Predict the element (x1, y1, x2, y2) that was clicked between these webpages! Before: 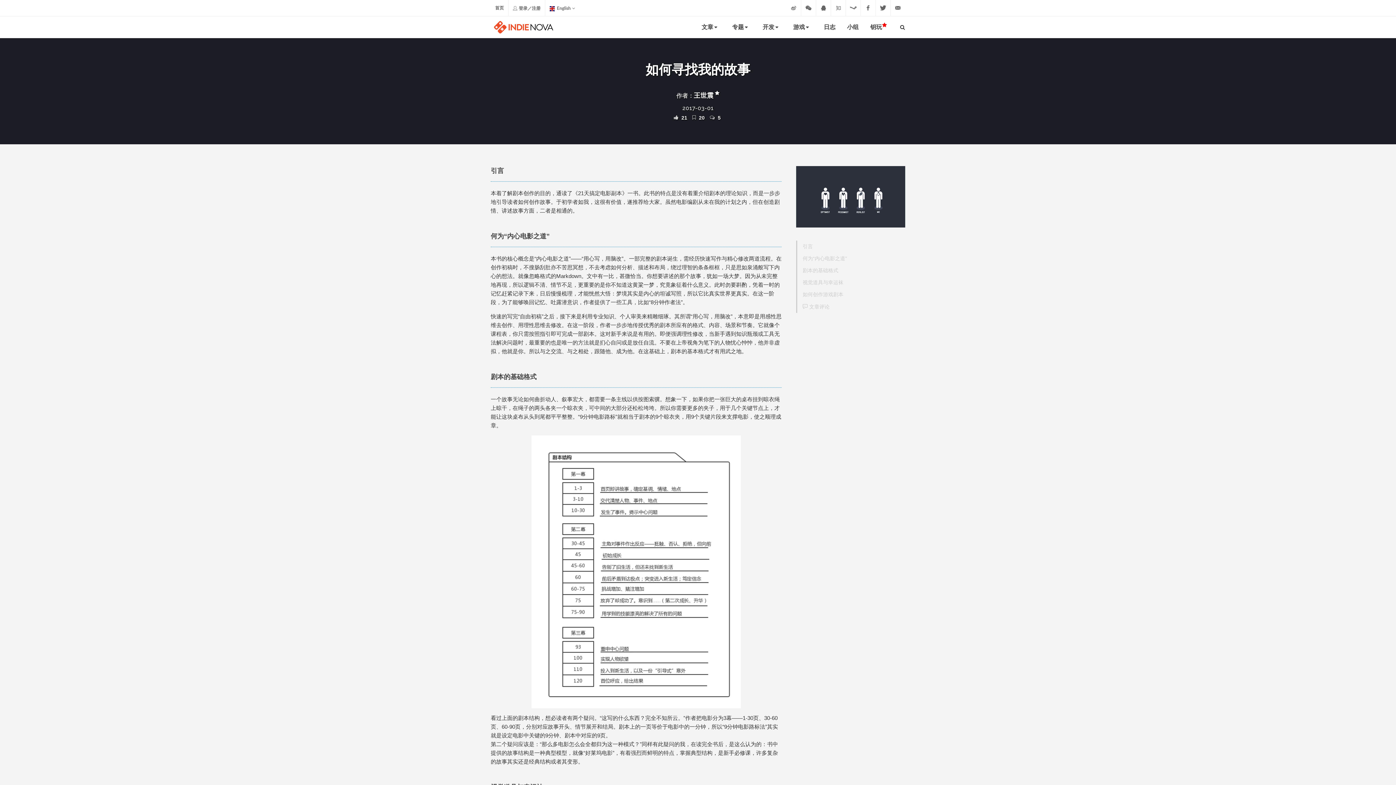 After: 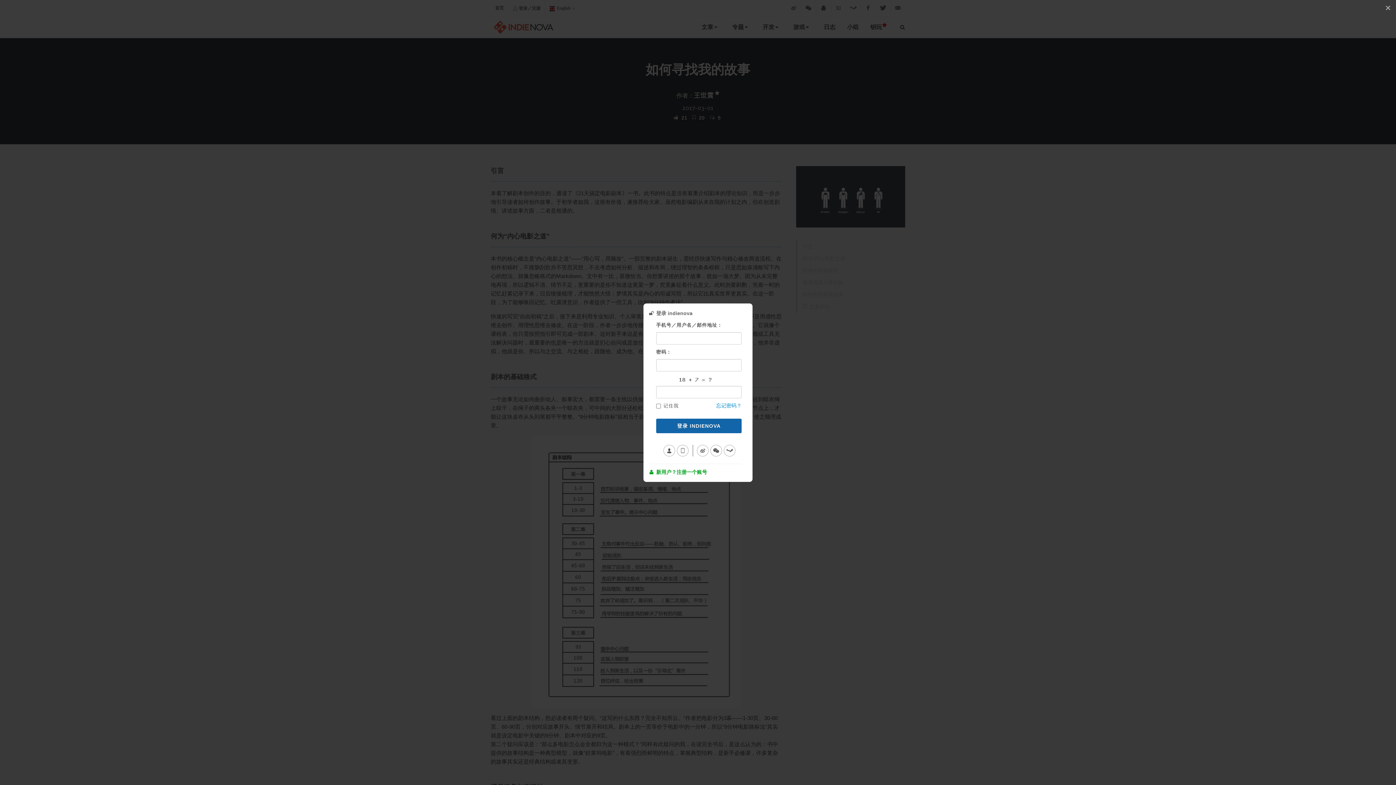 Action: label: 20 bbox: (697, 112, 708, 126)